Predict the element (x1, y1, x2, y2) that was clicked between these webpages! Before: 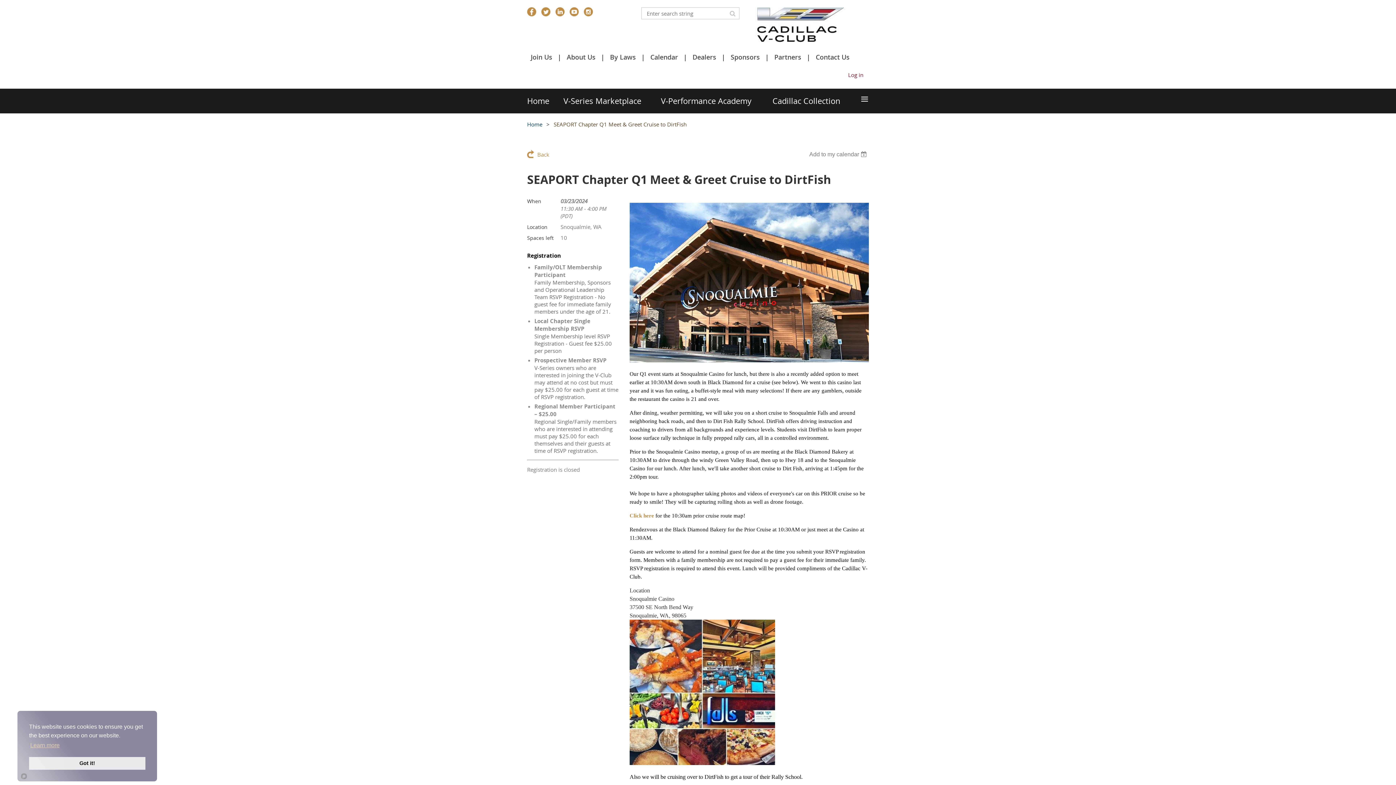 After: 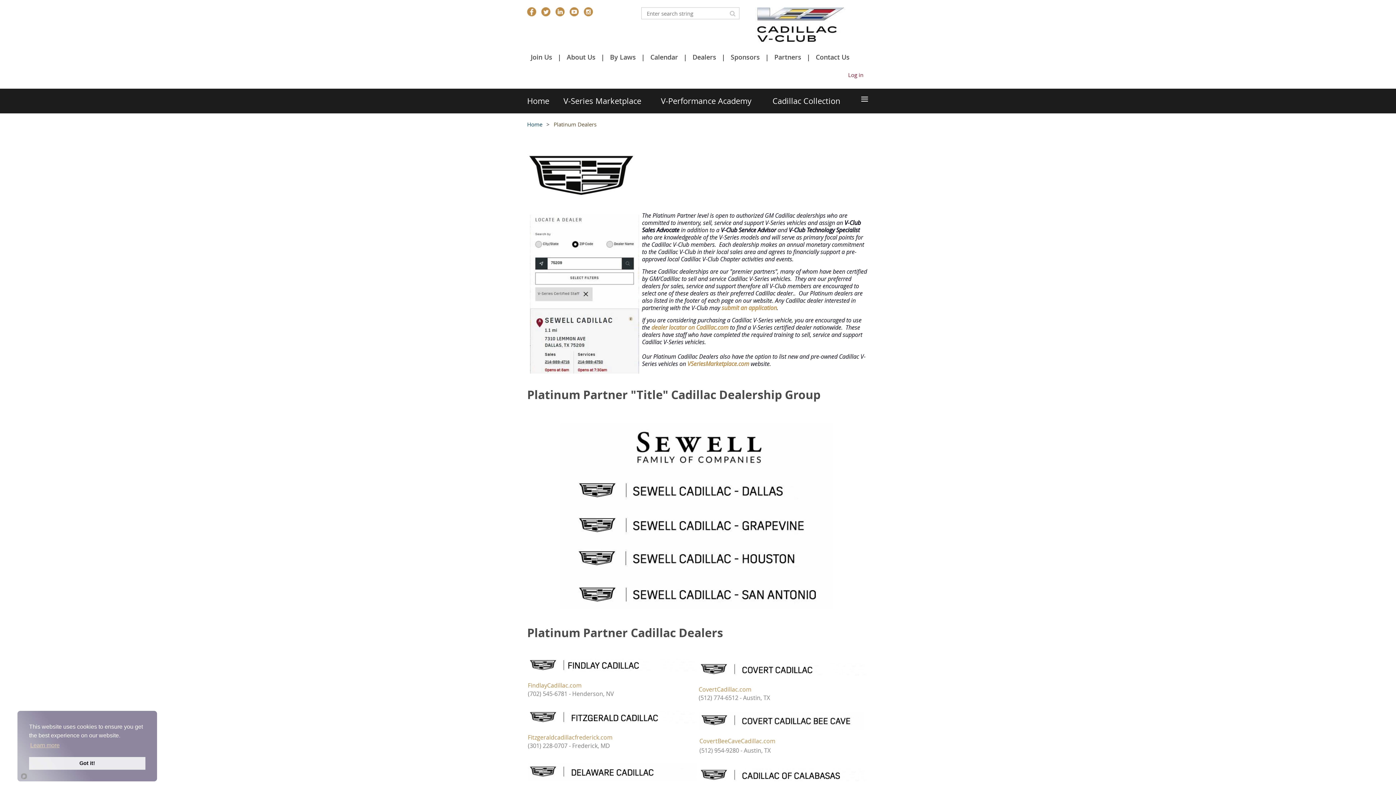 Action: bbox: (692, 52, 716, 61) label: Dealers